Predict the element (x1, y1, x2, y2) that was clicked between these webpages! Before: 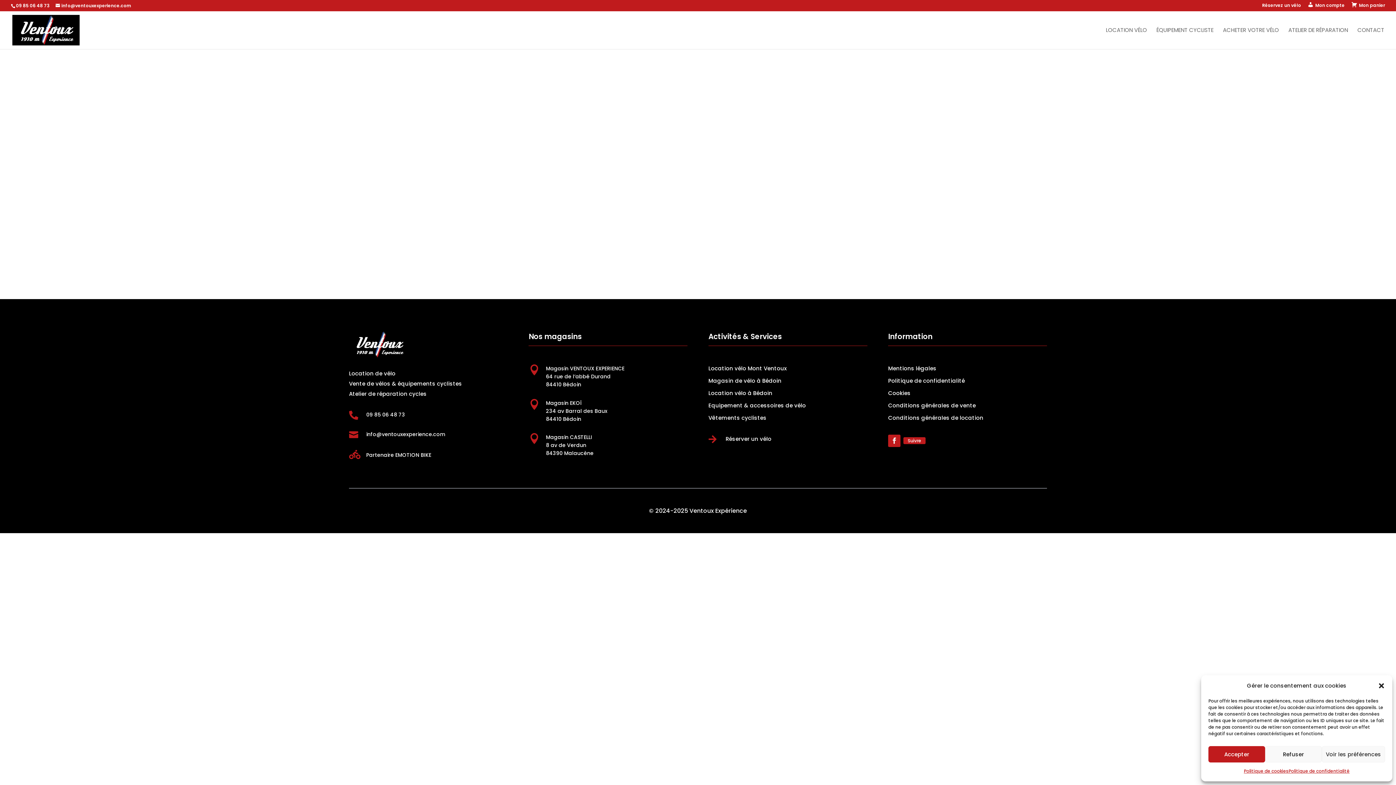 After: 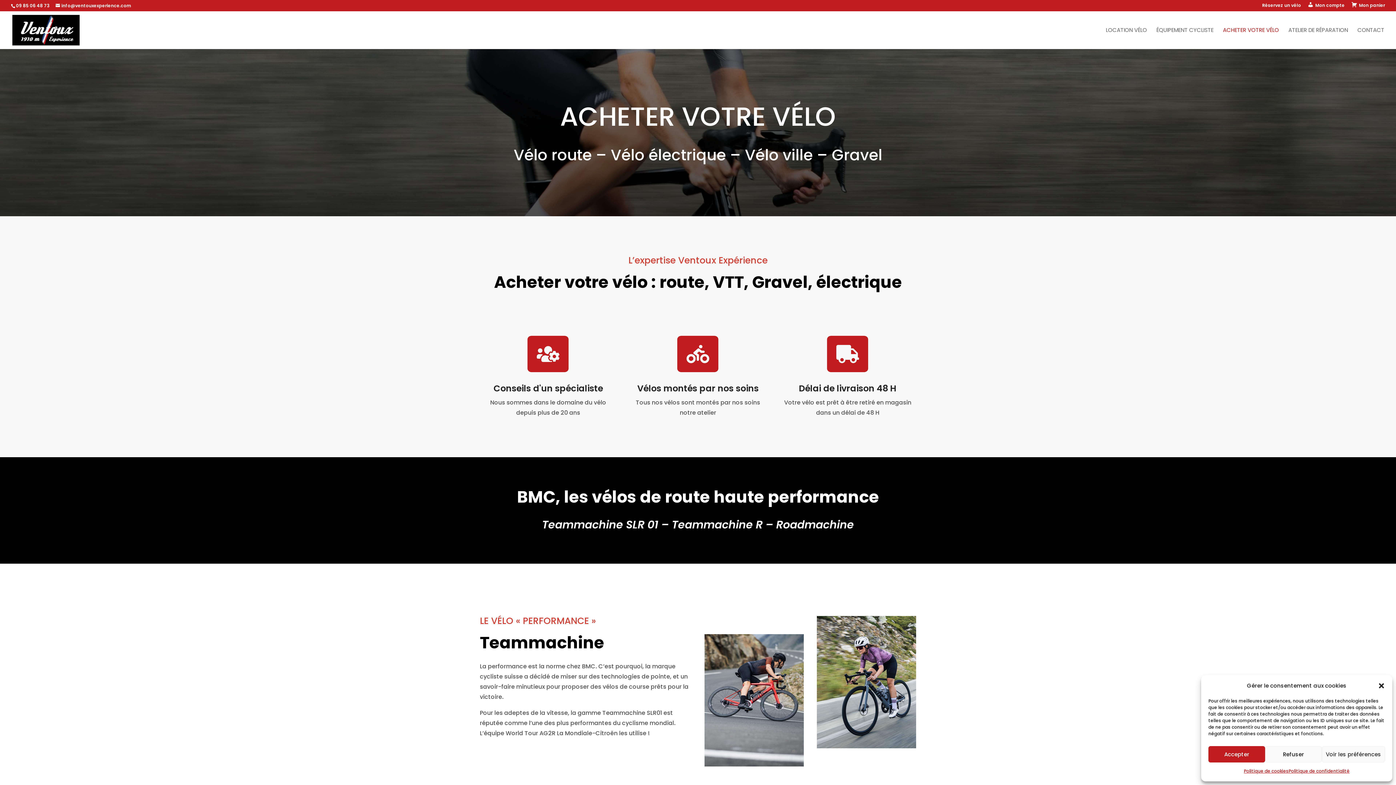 Action: bbox: (708, 377, 781, 384) label: Magasin de vélo à Bédoin